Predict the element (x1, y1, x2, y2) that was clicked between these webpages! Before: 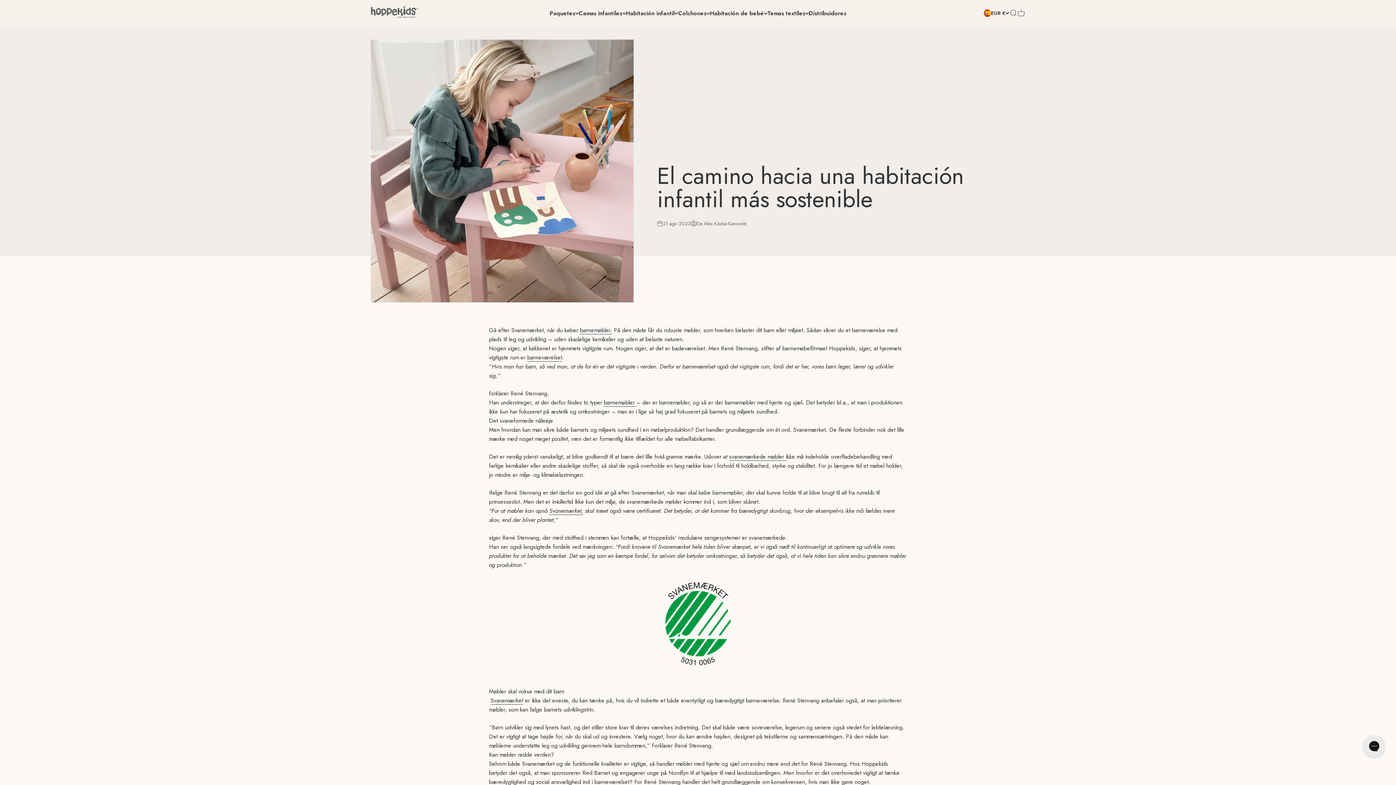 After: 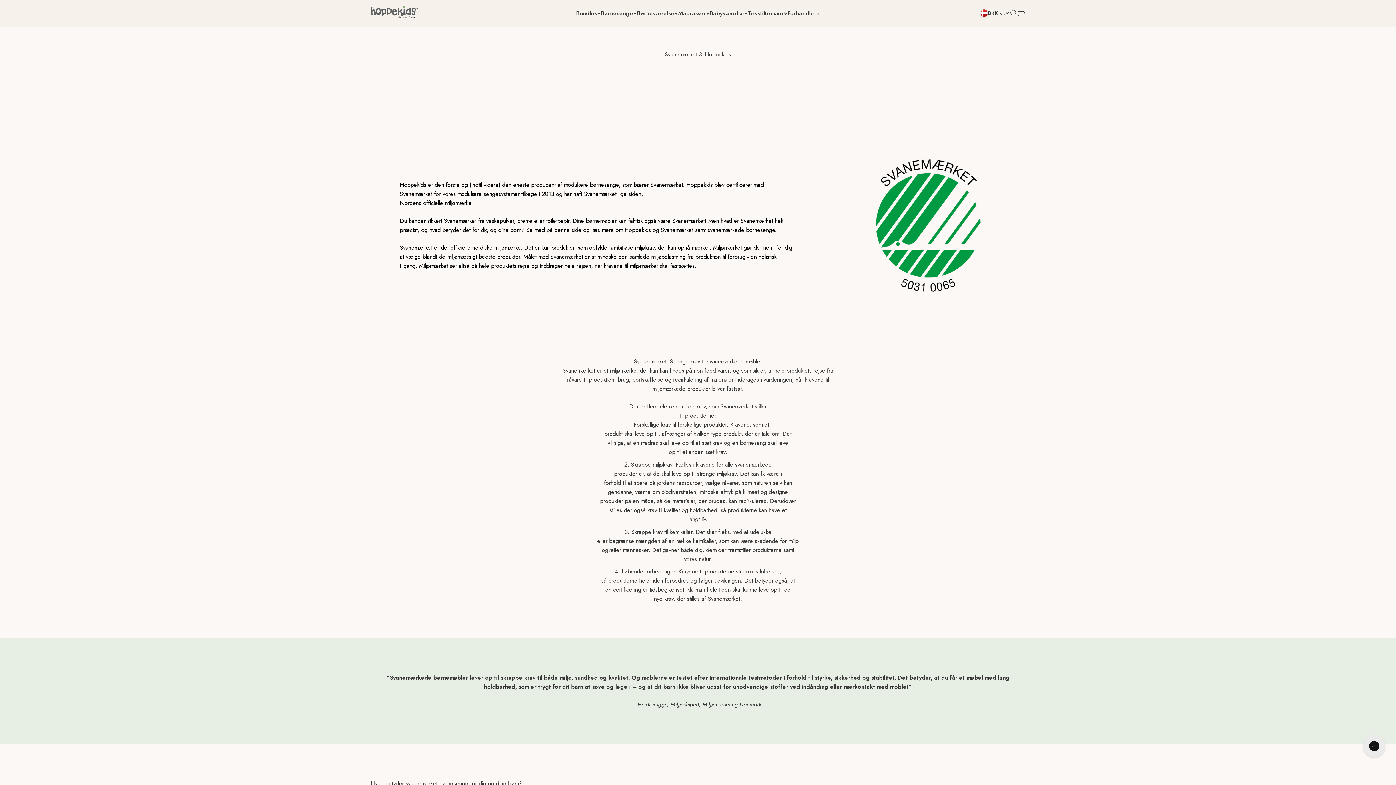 Action: bbox: (490, 696, 523, 705) label: Svanemærket